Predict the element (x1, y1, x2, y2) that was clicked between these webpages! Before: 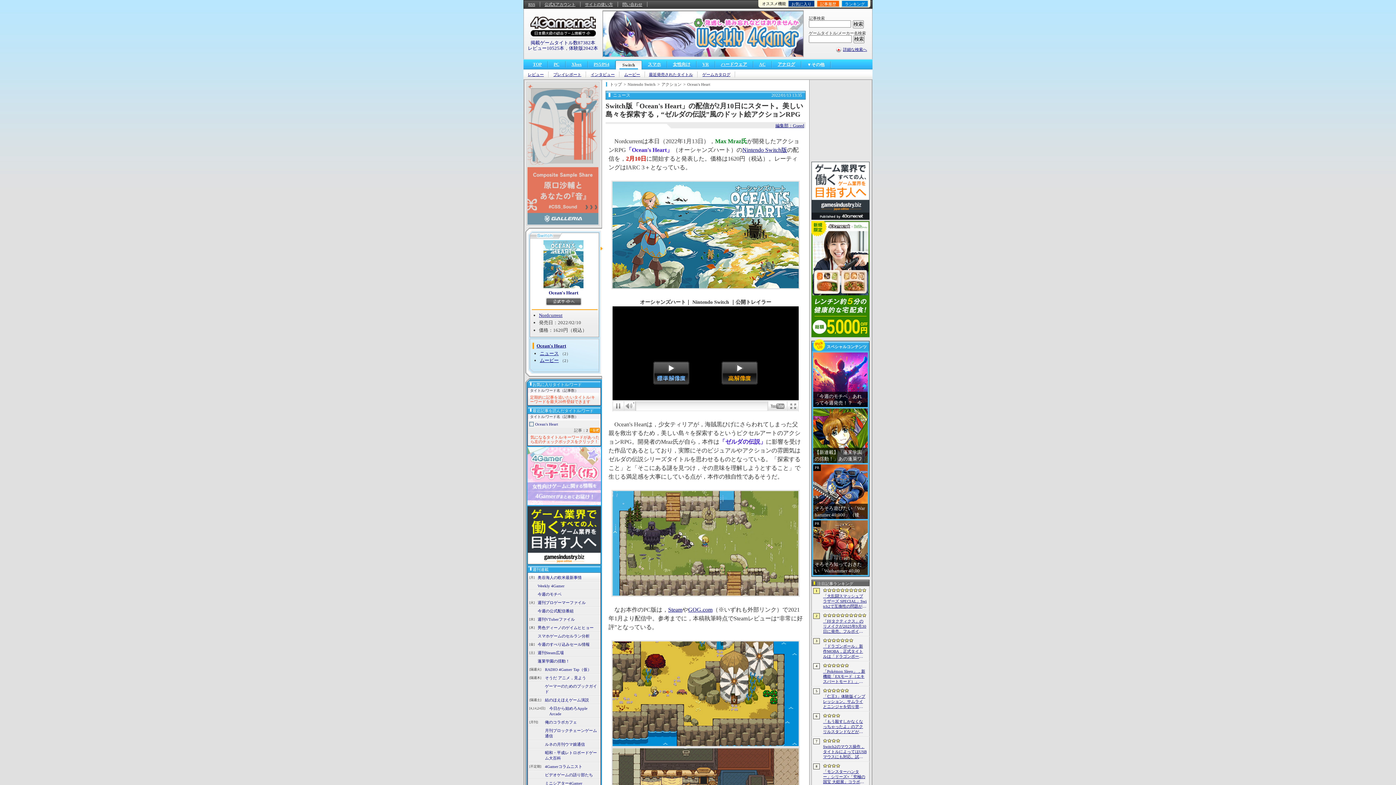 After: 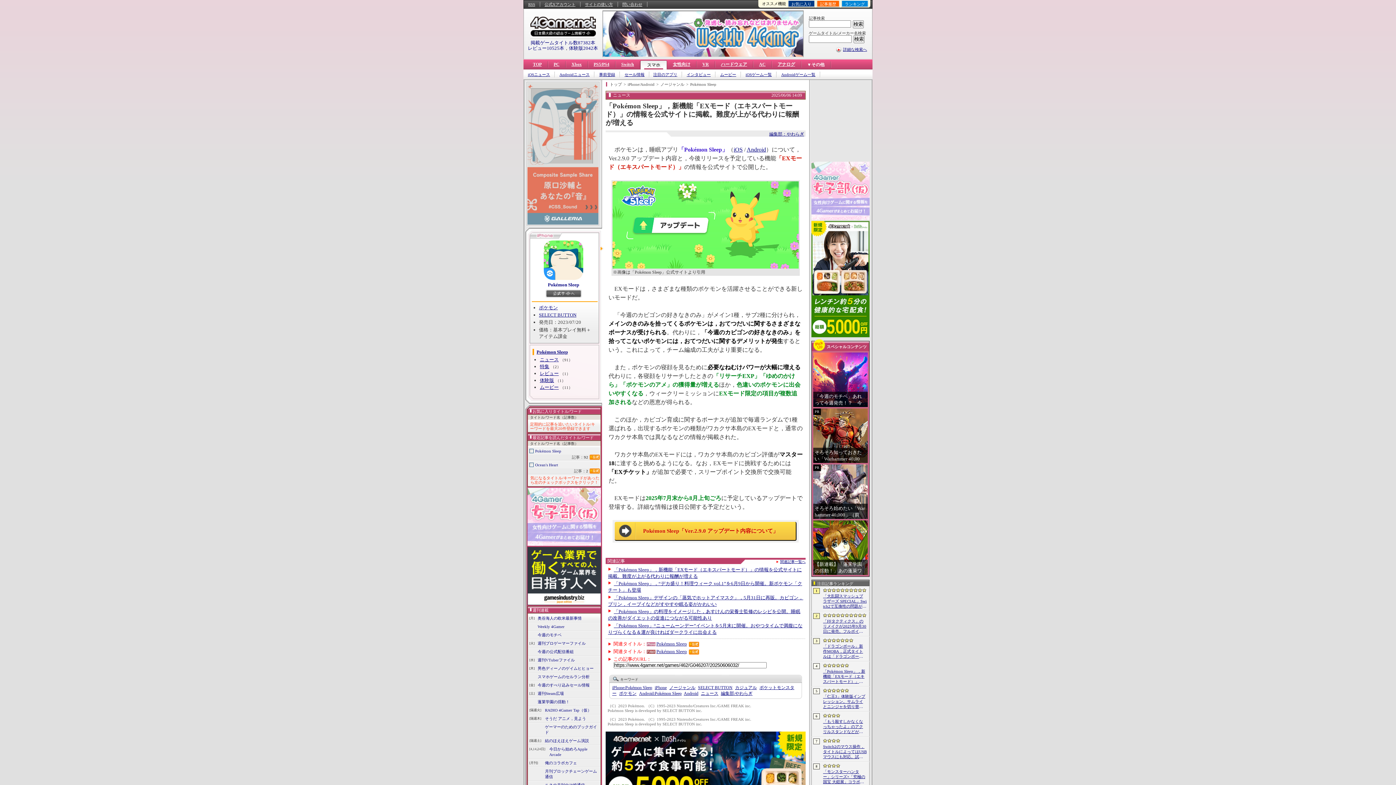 Action: label: 「Pokémon Sleep」，新機能「EXモード（エキスパートモード）」の情報を公式サイトに掲載。難度が上がる代わりに報酬が増える bbox: (823, 669, 868, 684)